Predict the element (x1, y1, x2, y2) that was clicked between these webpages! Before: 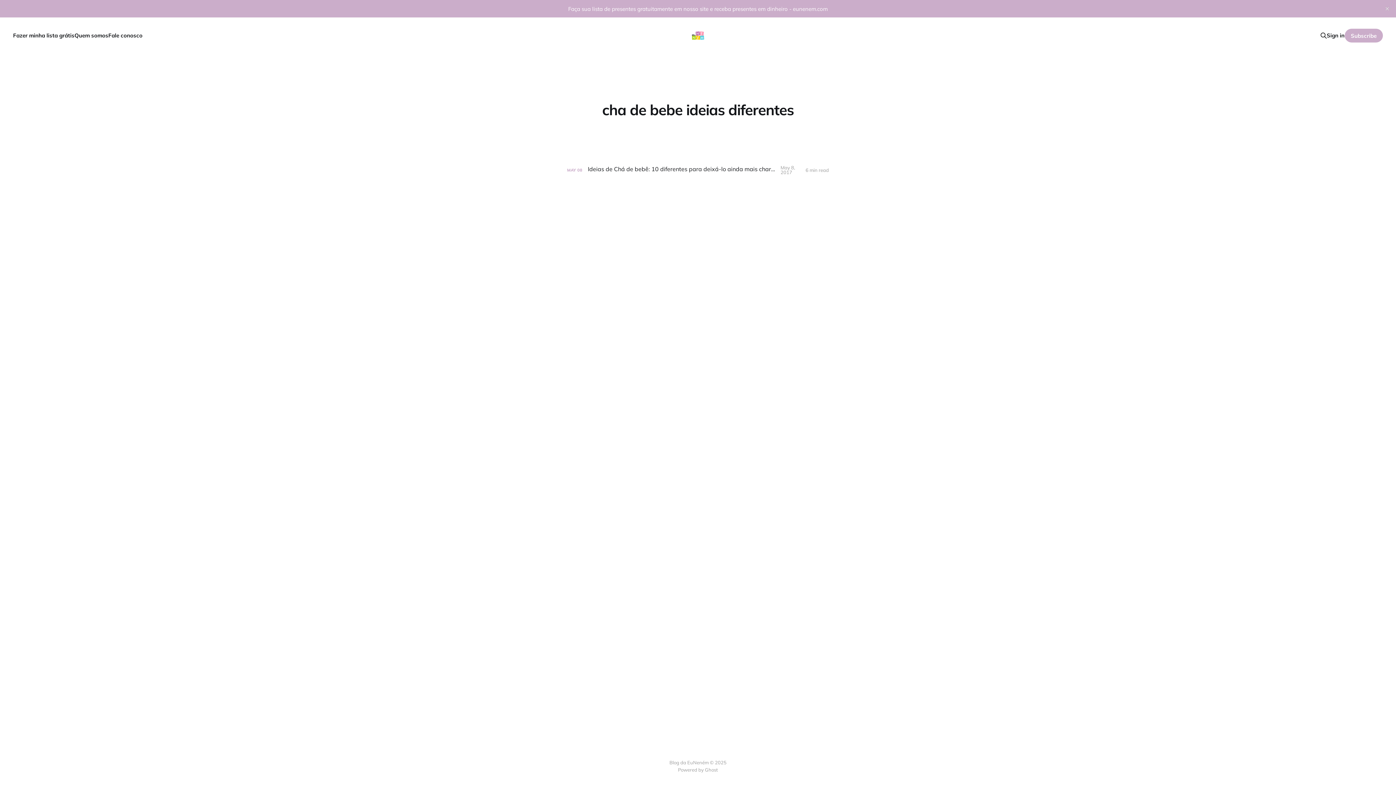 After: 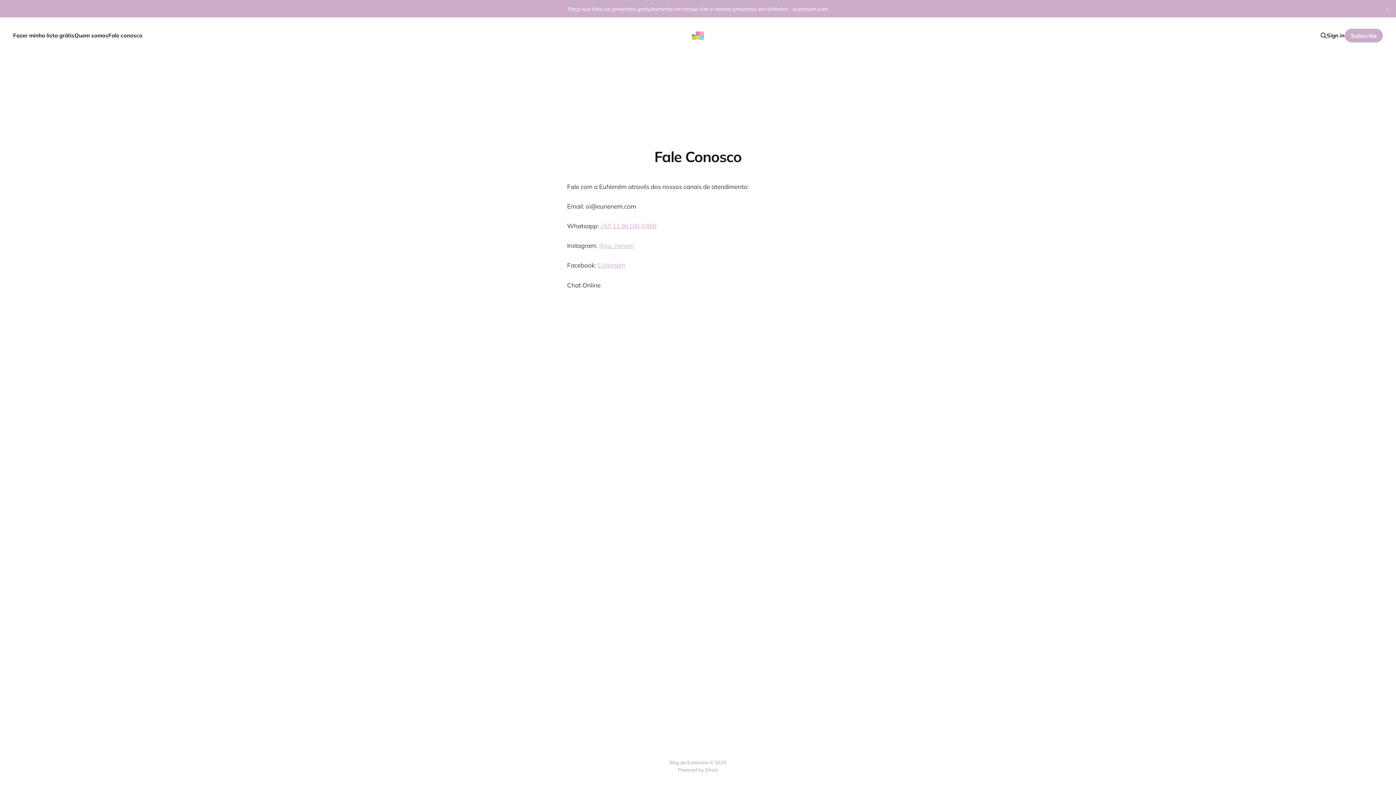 Action: bbox: (108, 32, 142, 38) label: Fale conosco